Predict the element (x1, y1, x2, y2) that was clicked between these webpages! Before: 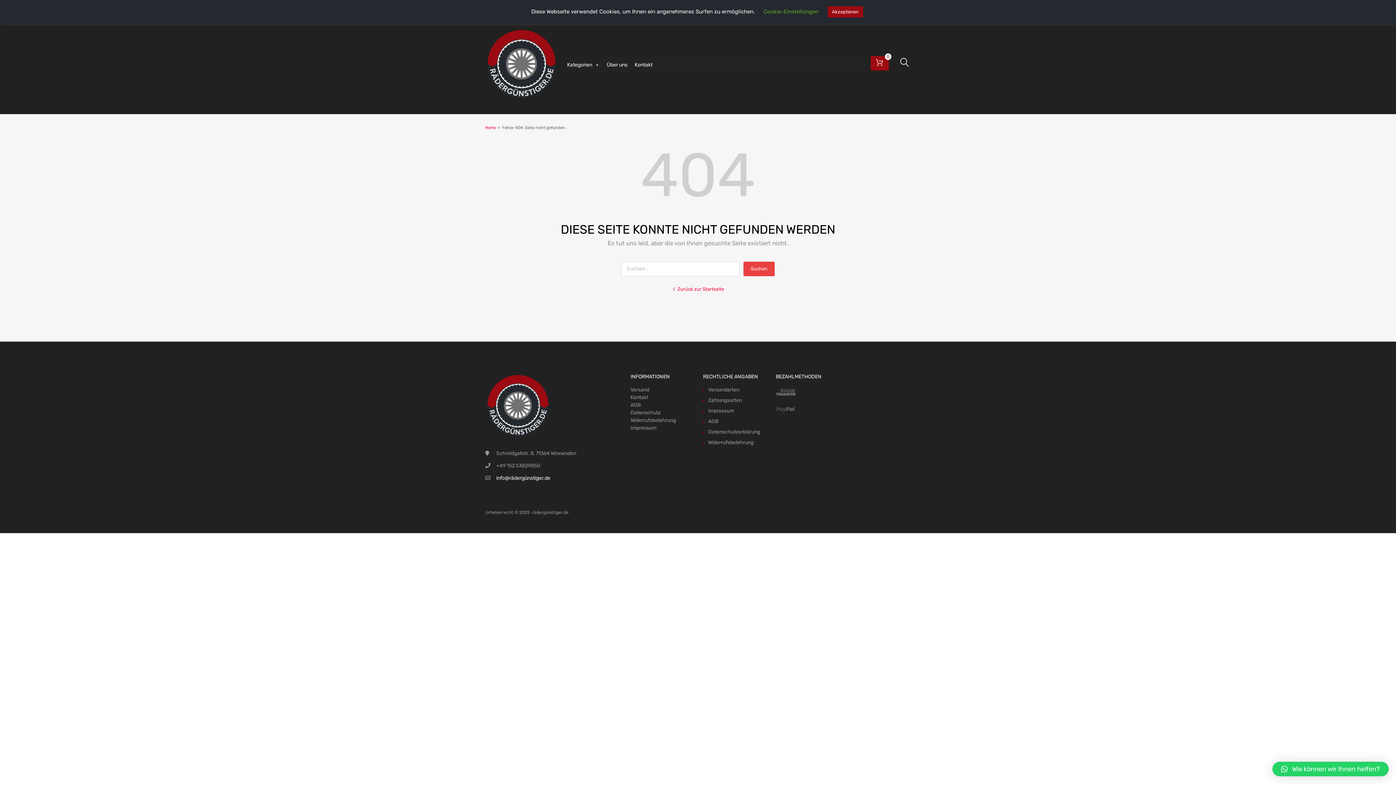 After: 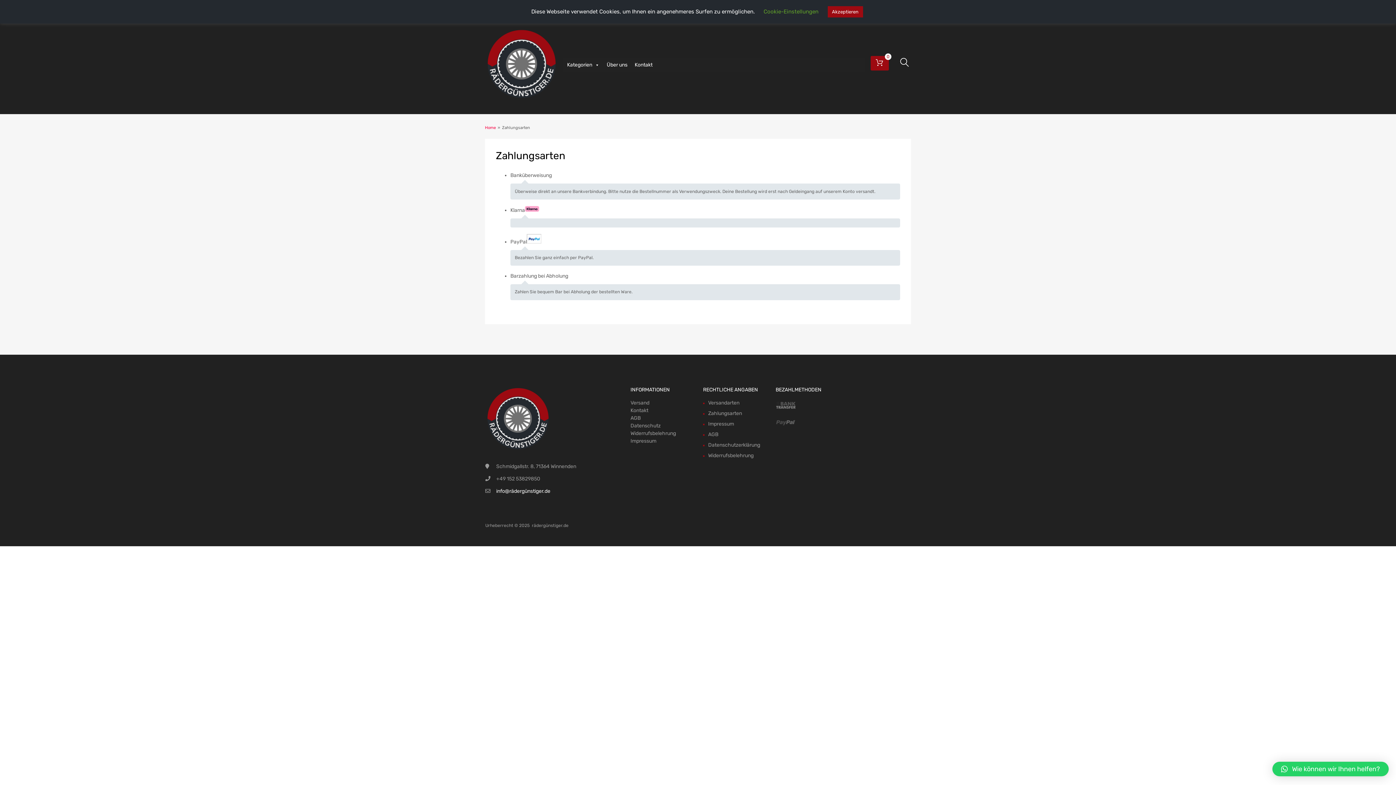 Action: label: Zahlungsarten bbox: (708, 397, 742, 403)